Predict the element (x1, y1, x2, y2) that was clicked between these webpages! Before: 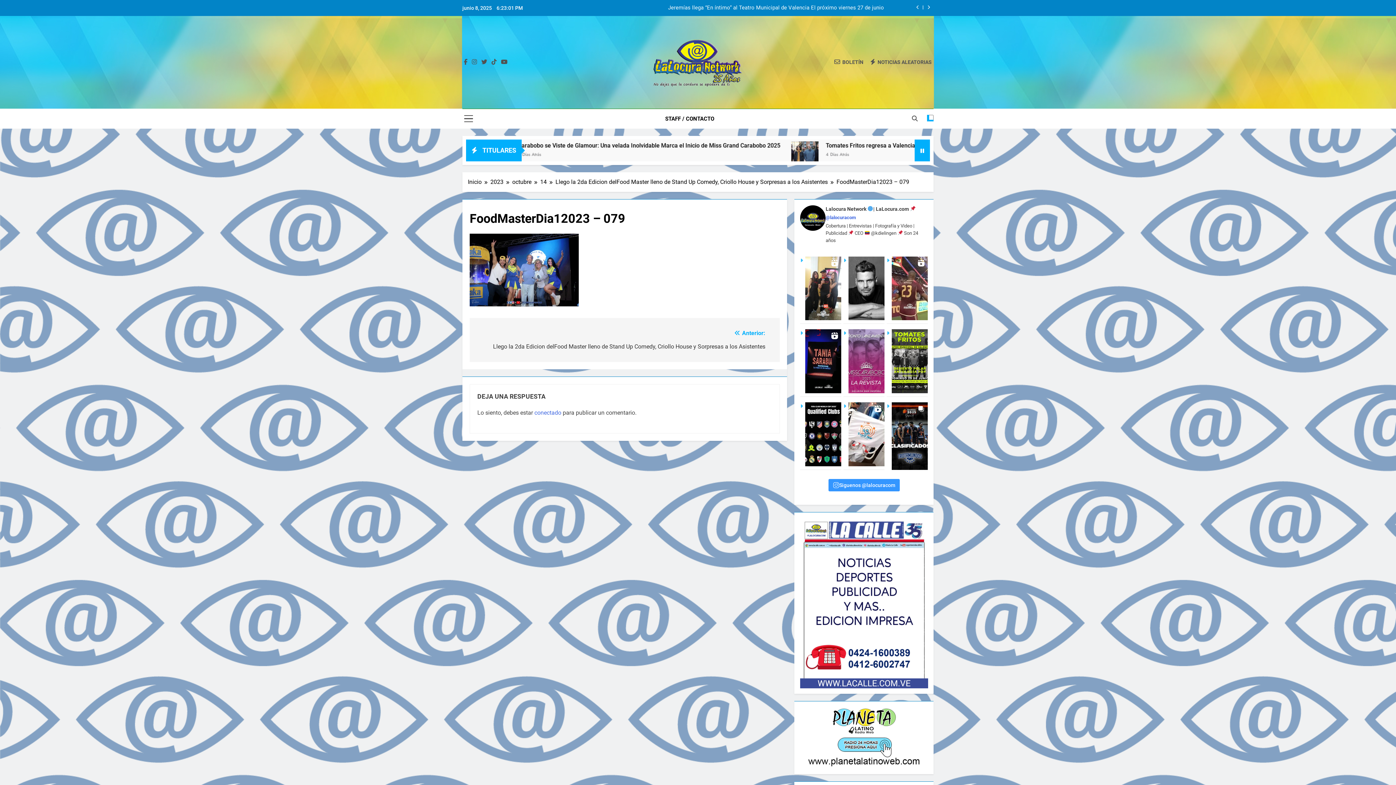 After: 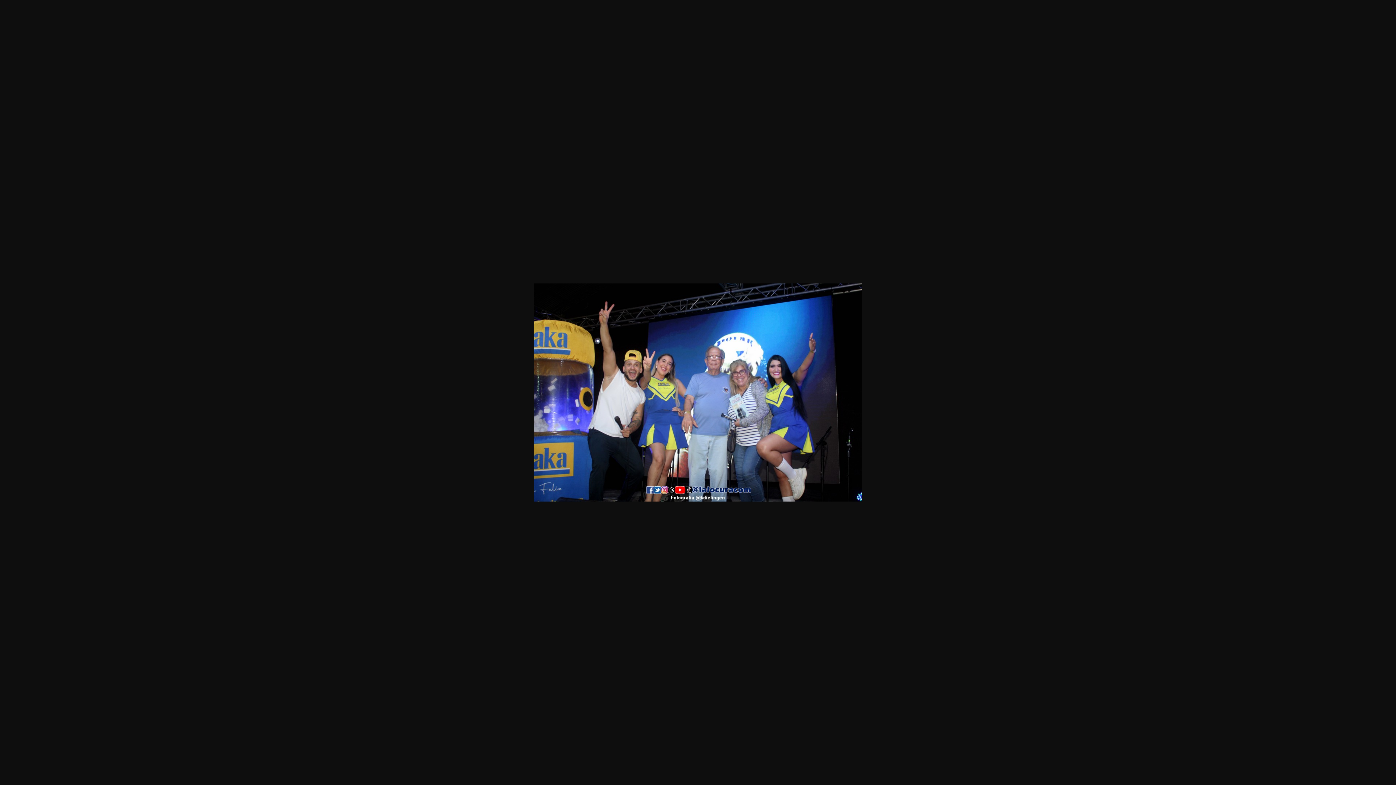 Action: bbox: (469, 300, 578, 308)